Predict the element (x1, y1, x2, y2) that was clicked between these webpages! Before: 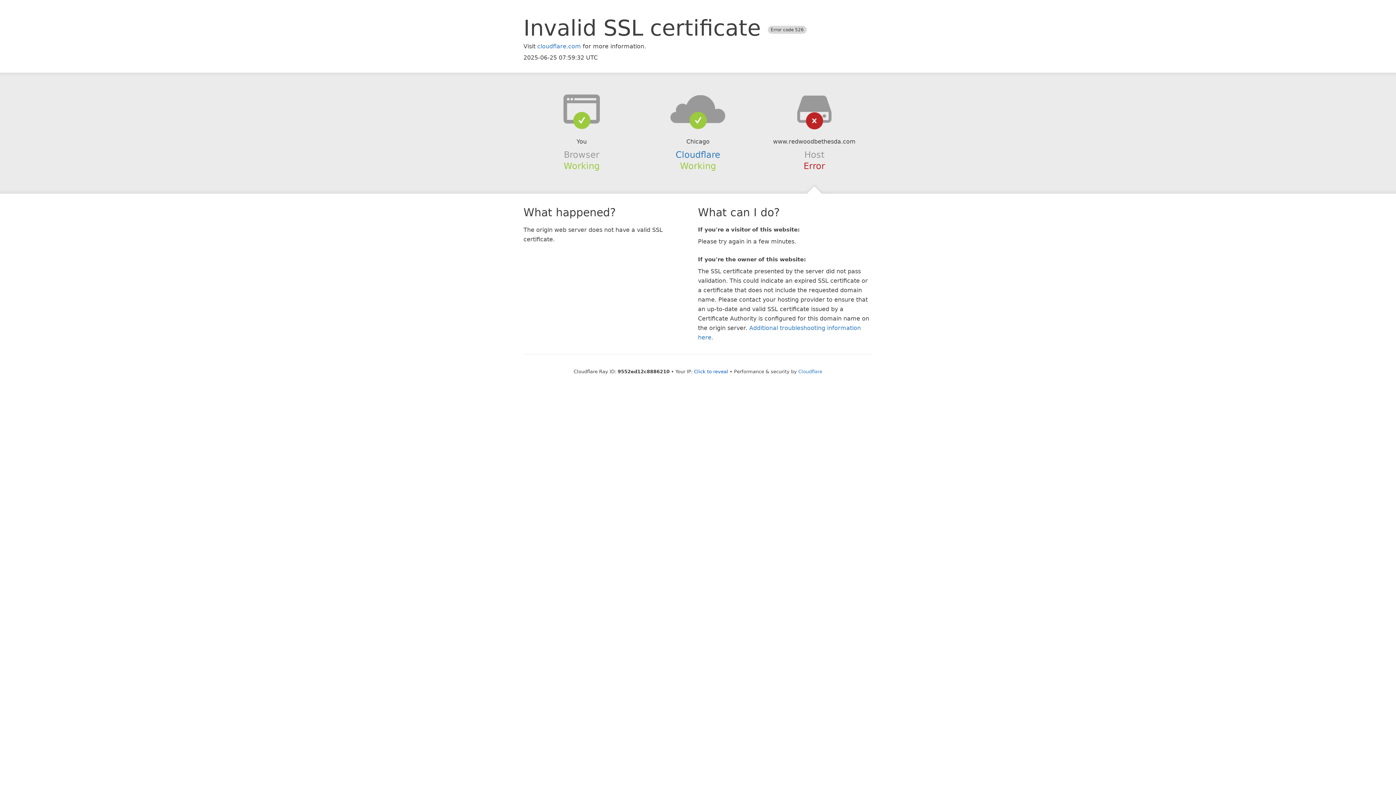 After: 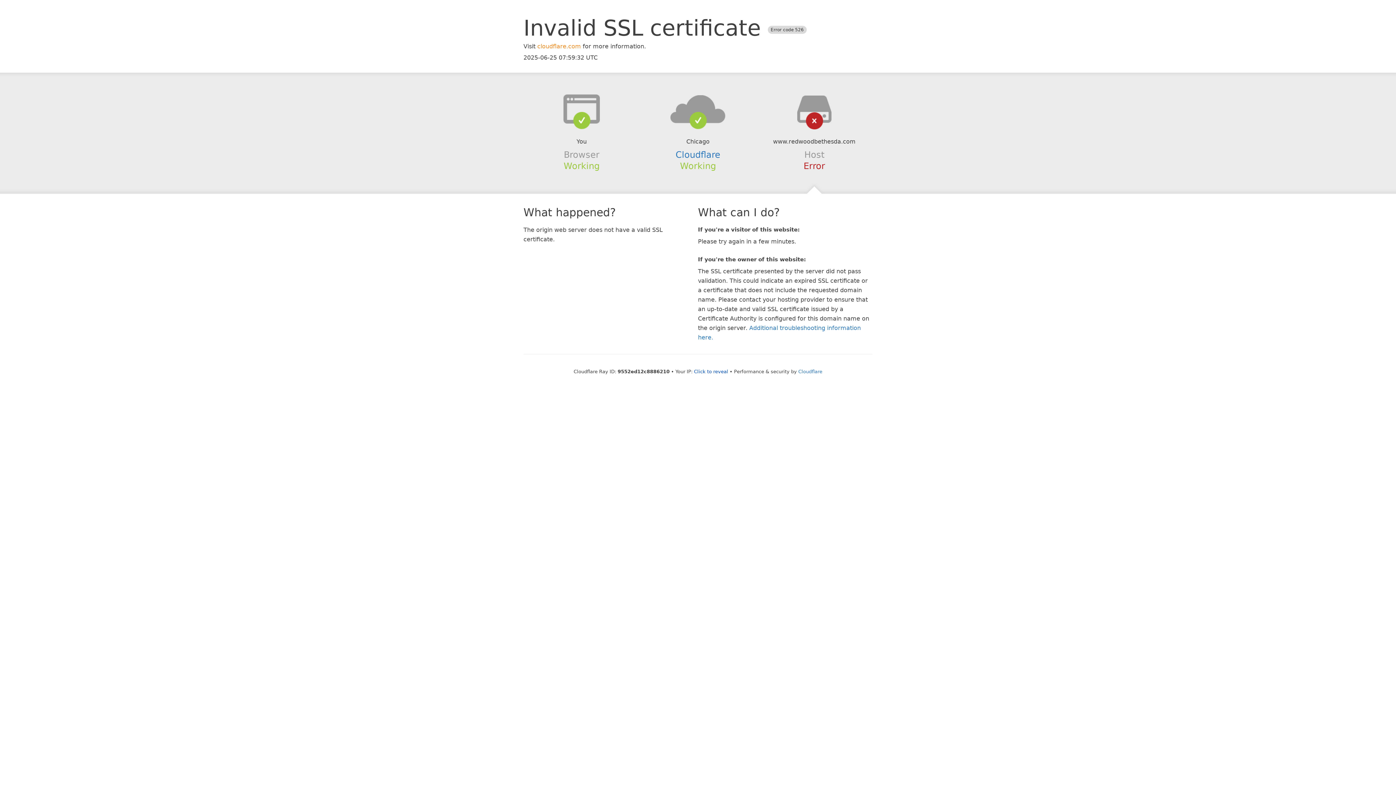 Action: bbox: (537, 42, 581, 49) label: cloudflare.com